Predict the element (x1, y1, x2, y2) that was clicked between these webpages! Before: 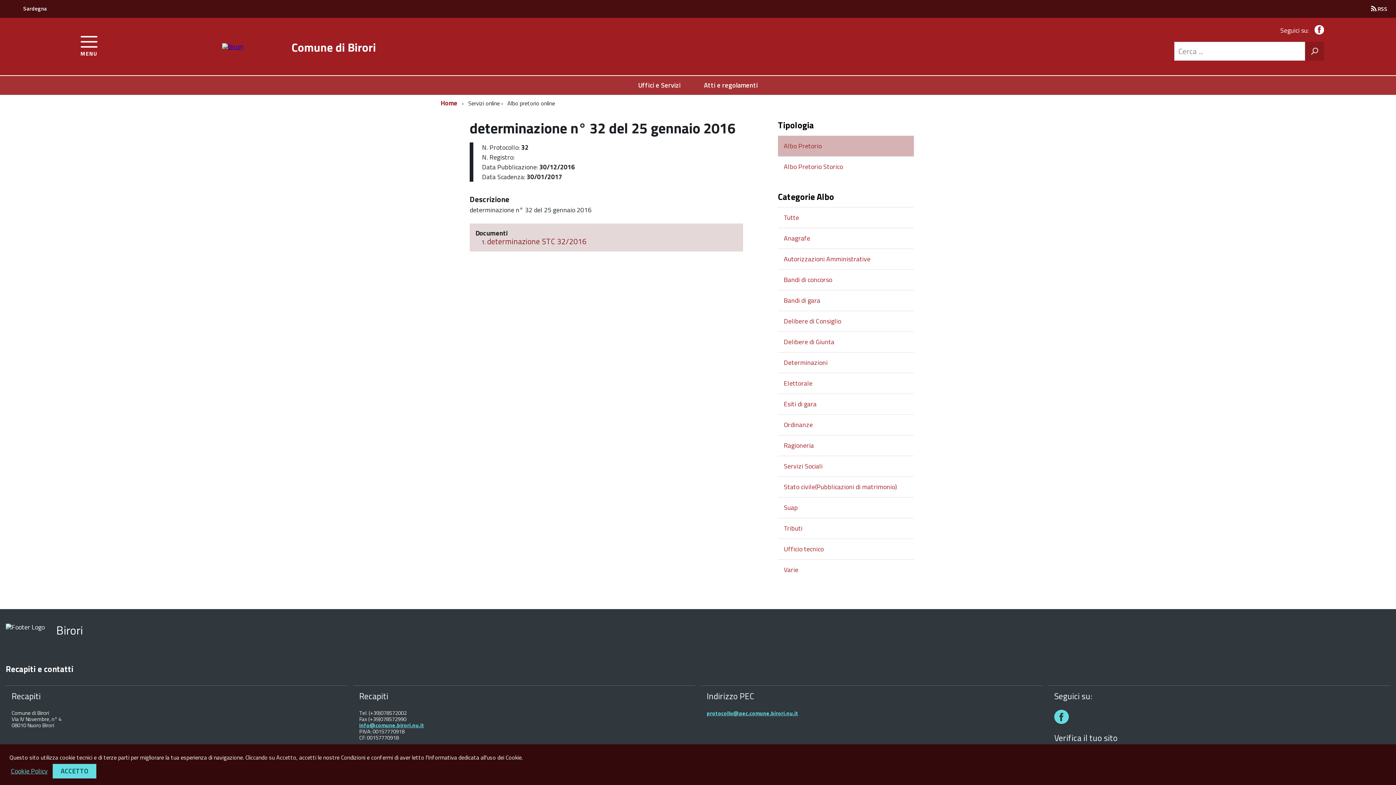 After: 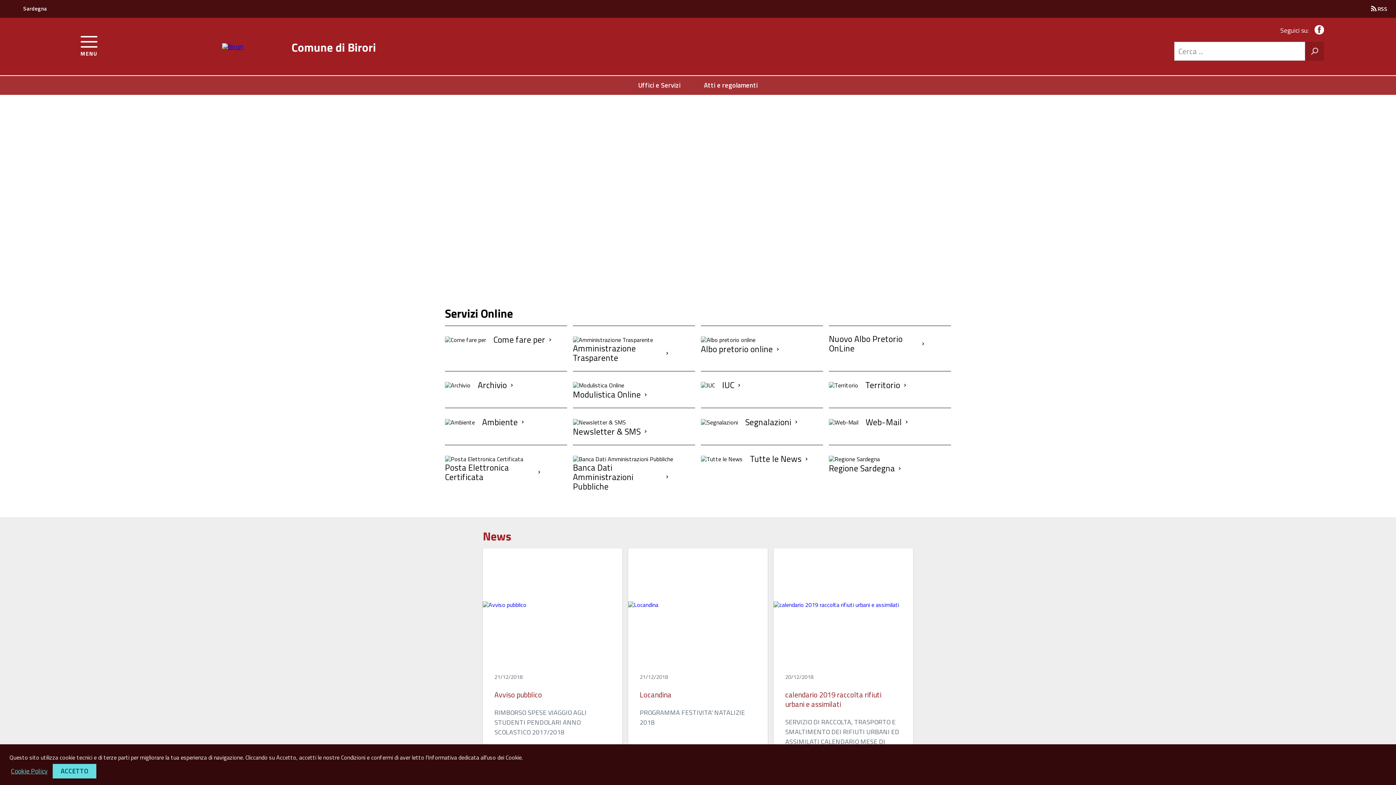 Action: bbox: (222, 41, 243, 51)